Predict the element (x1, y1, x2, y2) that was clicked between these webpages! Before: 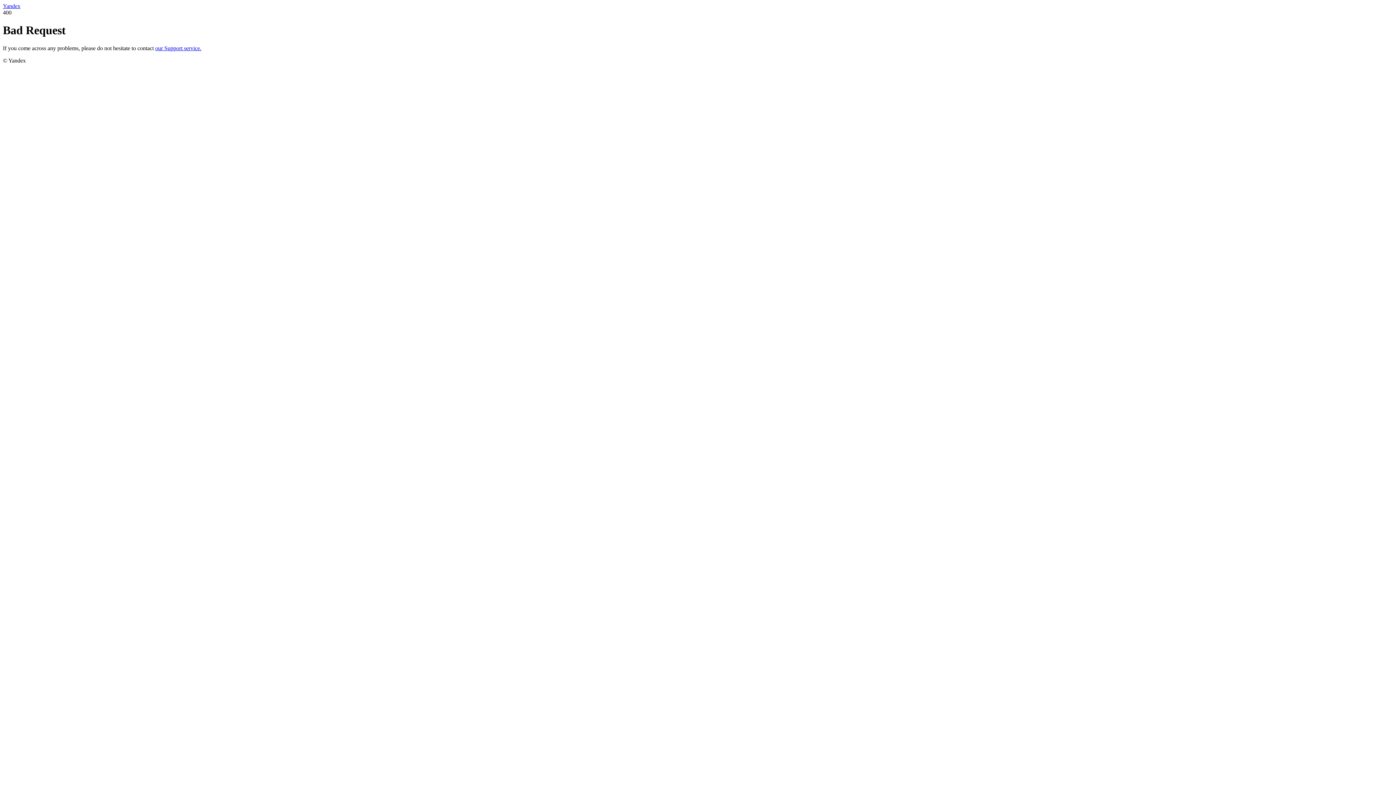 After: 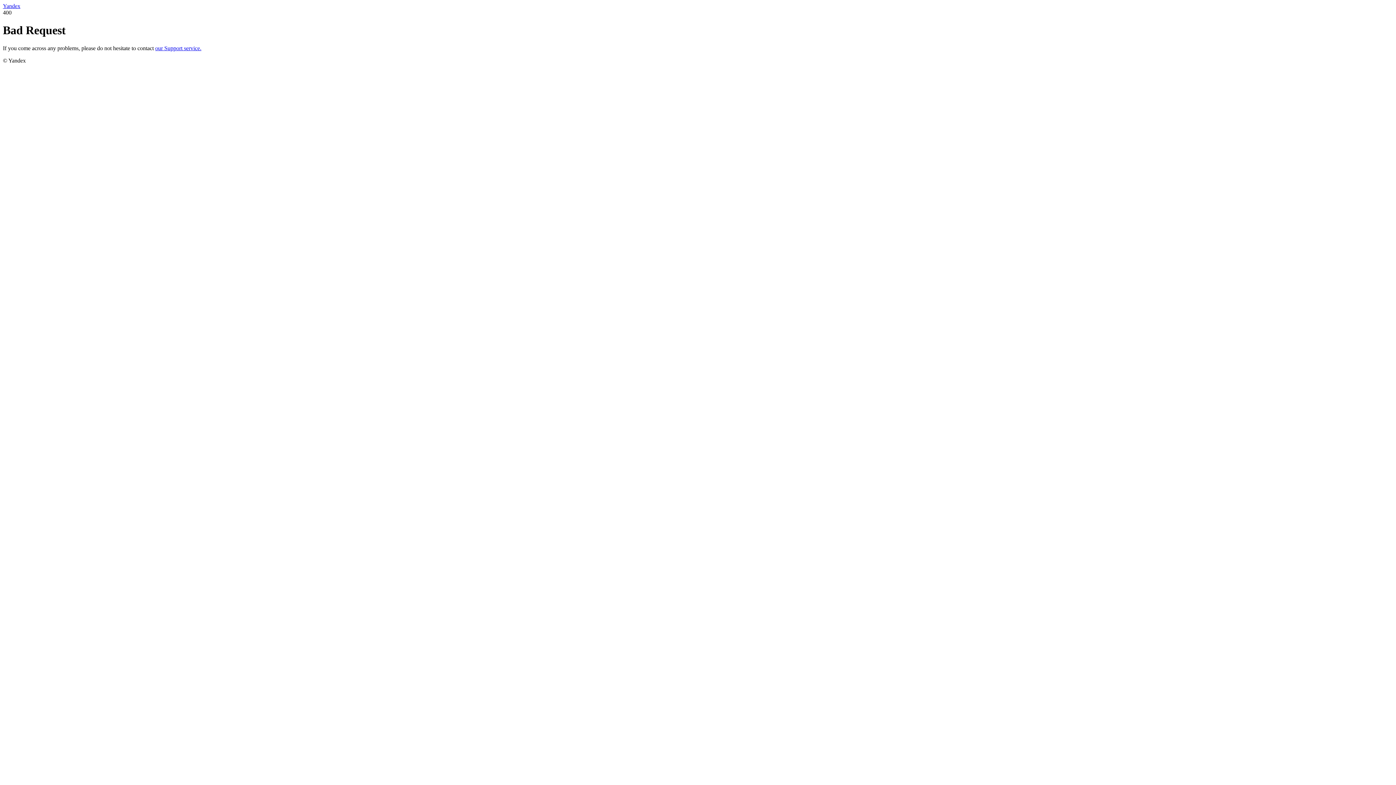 Action: label: our Support service. bbox: (155, 45, 201, 51)